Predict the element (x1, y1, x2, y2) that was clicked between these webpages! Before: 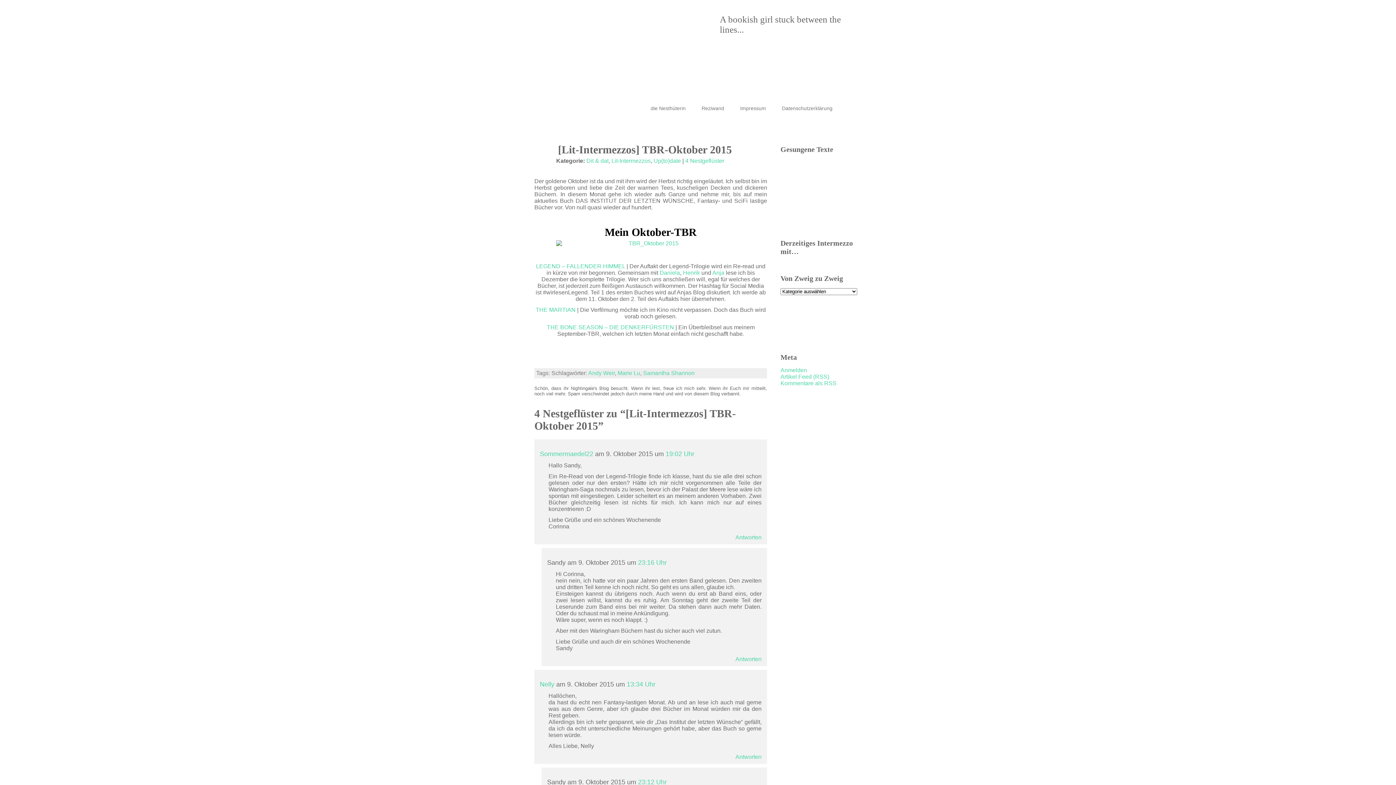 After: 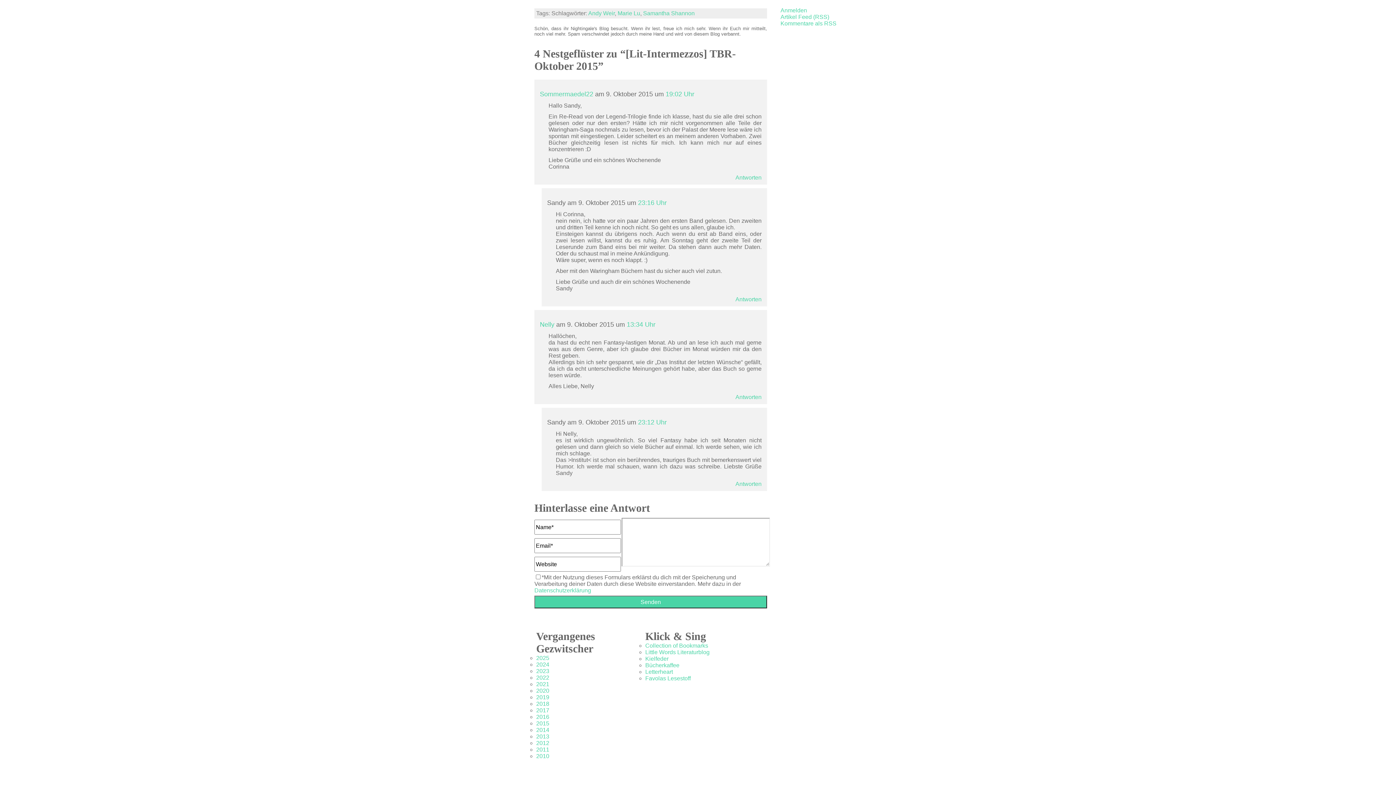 Action: bbox: (685, 157, 724, 164) label: 4 Nestgeflüster